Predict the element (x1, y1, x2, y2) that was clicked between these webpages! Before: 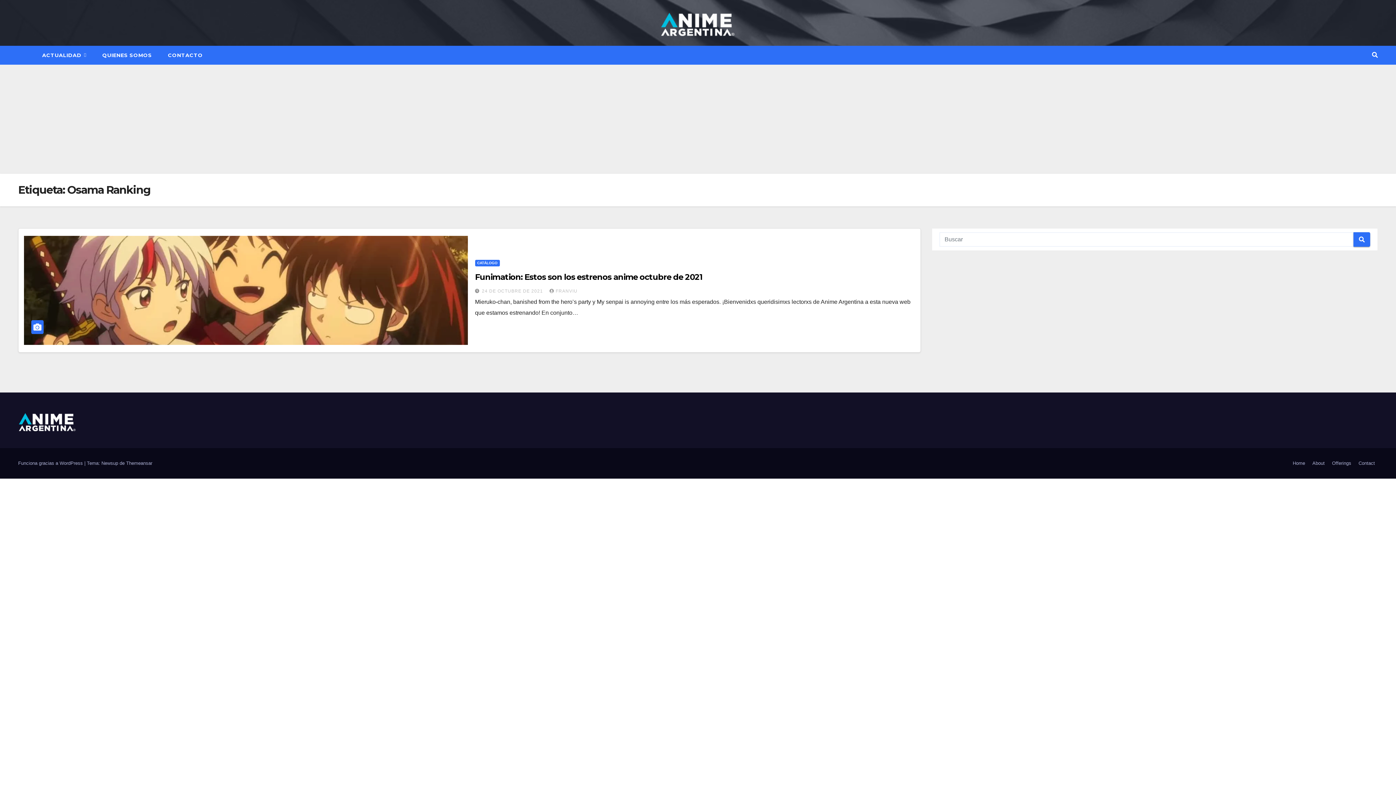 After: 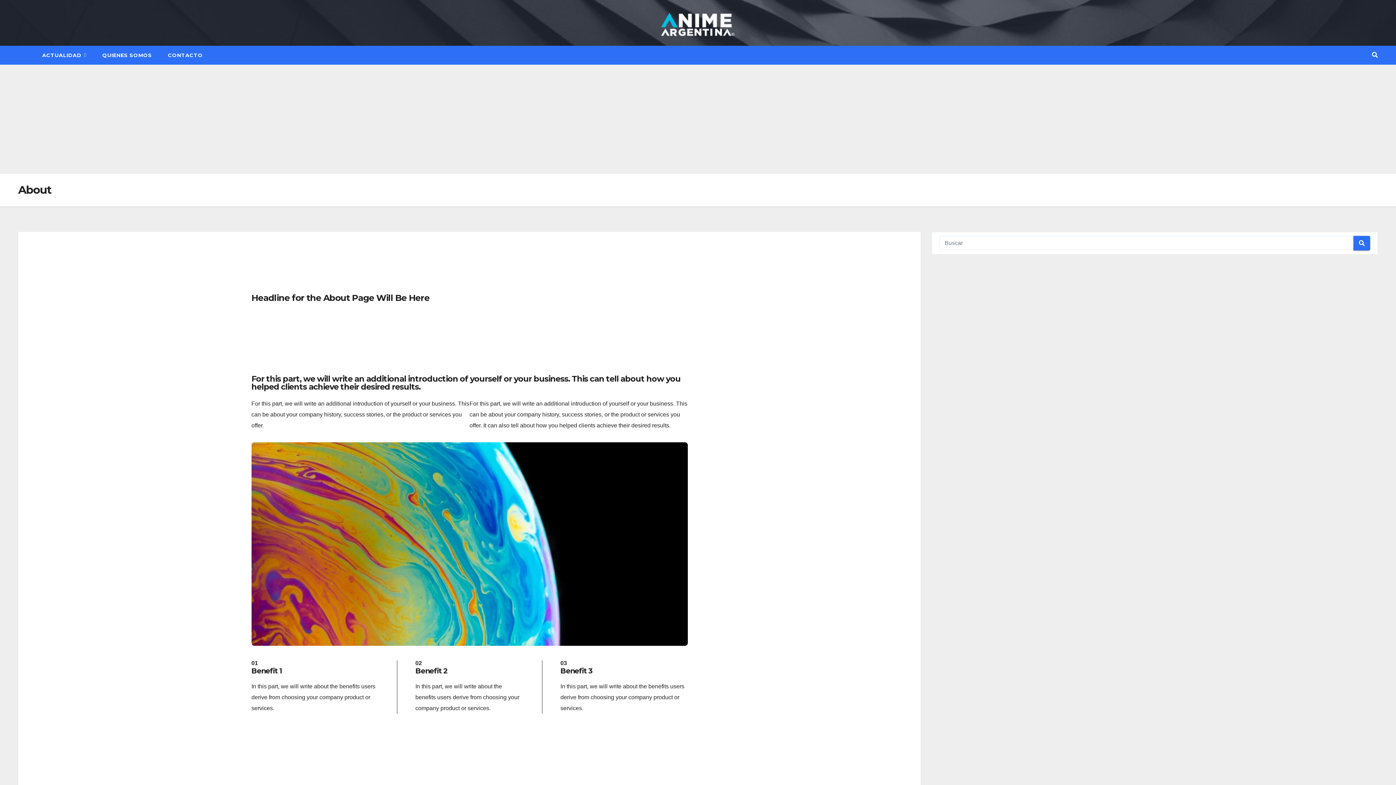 Action: bbox: (1309, 457, 1328, 469) label: About